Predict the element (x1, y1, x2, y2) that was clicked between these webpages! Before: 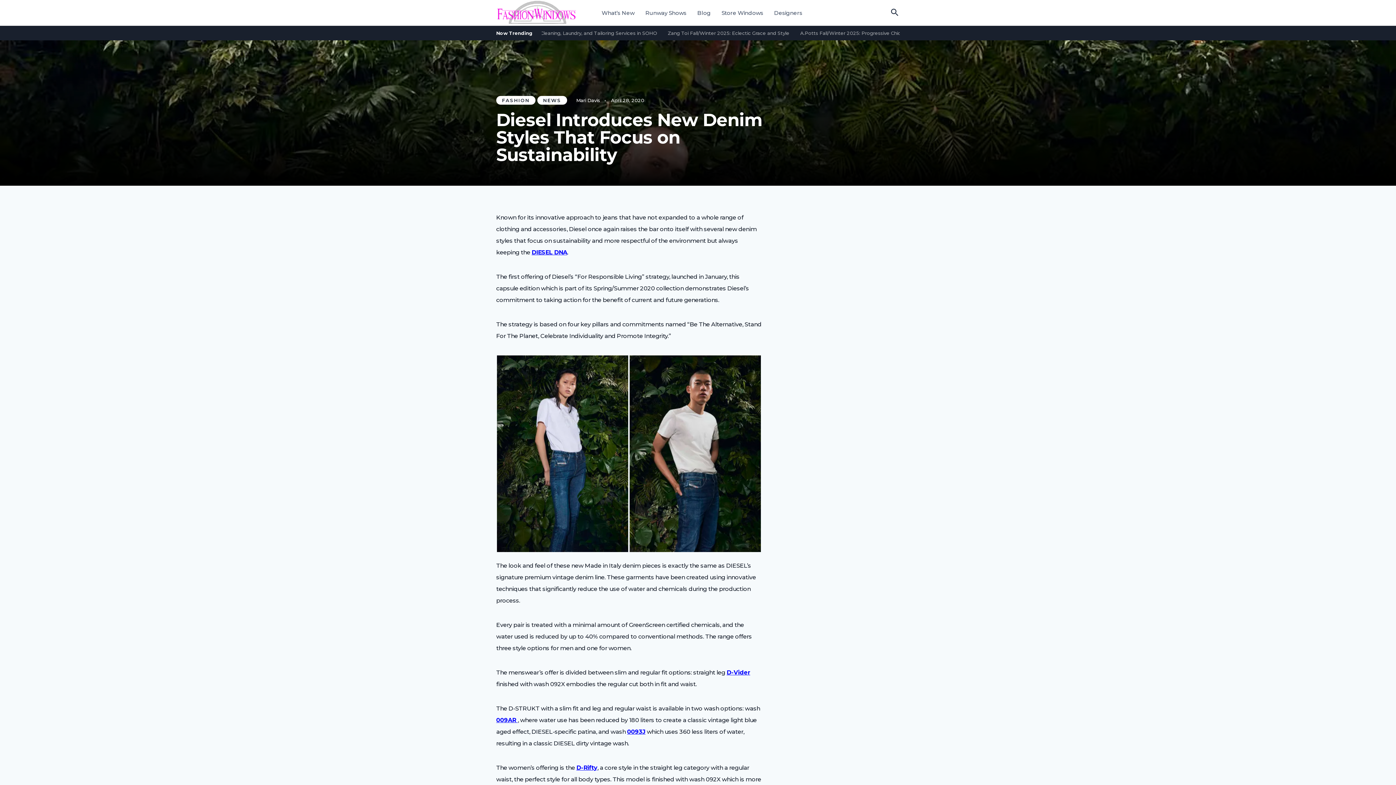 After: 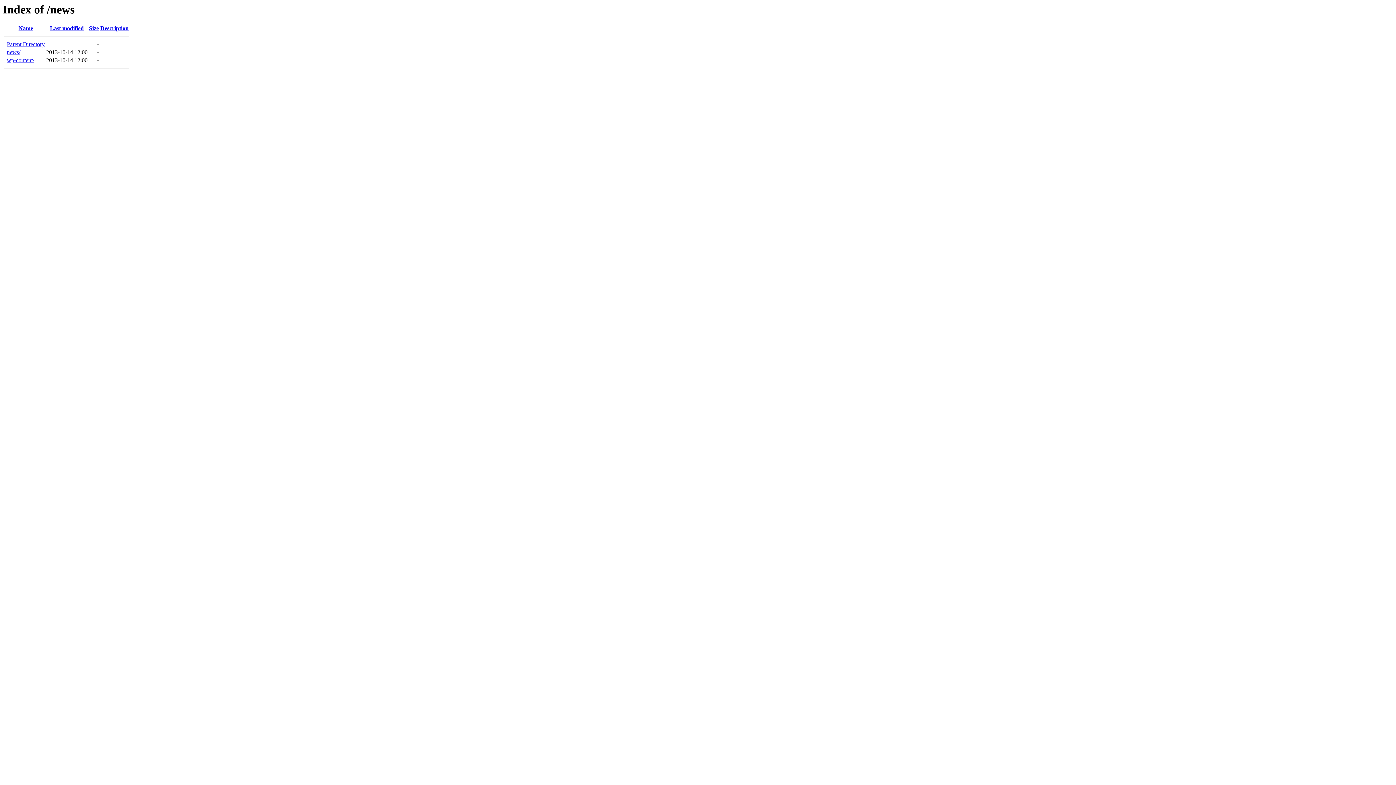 Action: bbox: (537, 96, 567, 104) label: NEWS